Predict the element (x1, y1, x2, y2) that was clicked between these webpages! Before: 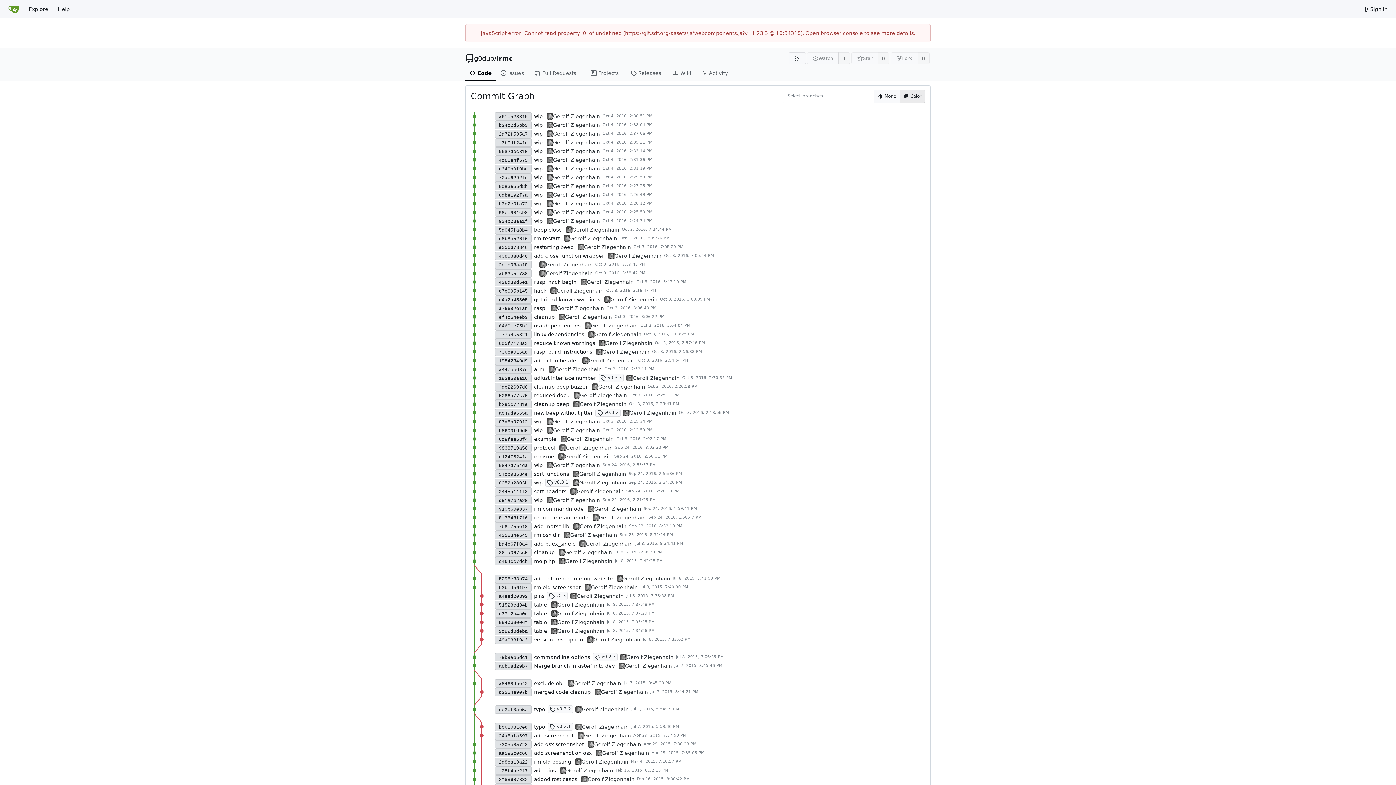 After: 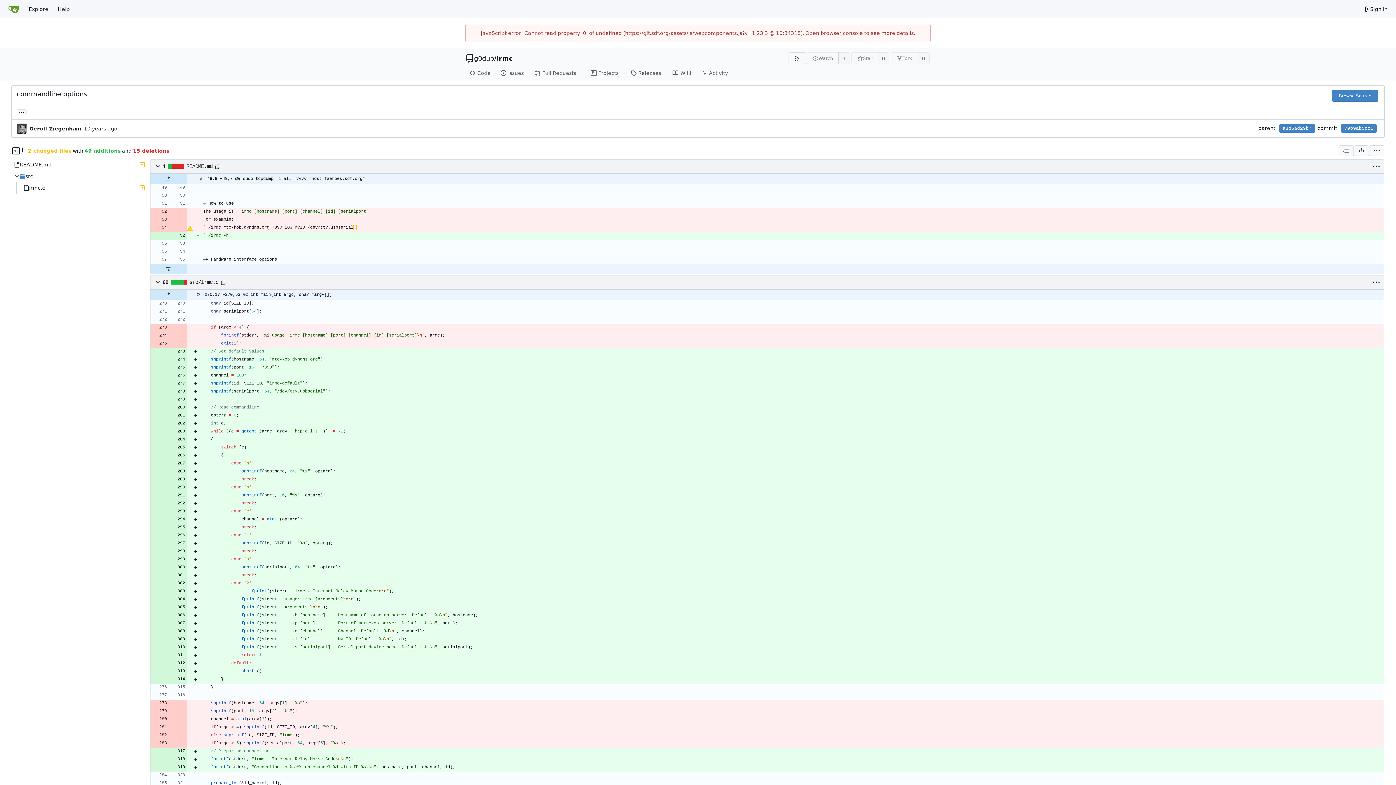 Action: label: 79b9ab5dc1 bbox: (494, 653, 532, 661)